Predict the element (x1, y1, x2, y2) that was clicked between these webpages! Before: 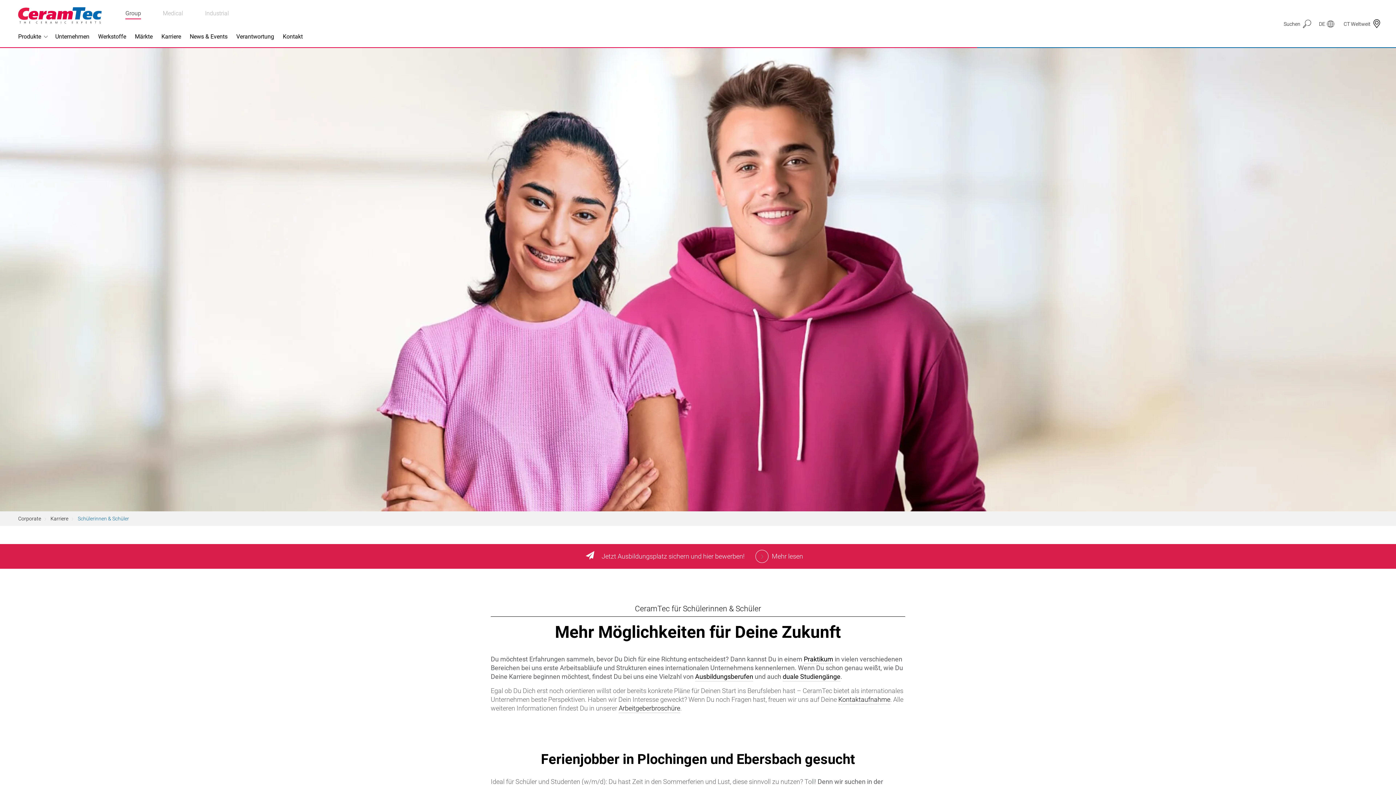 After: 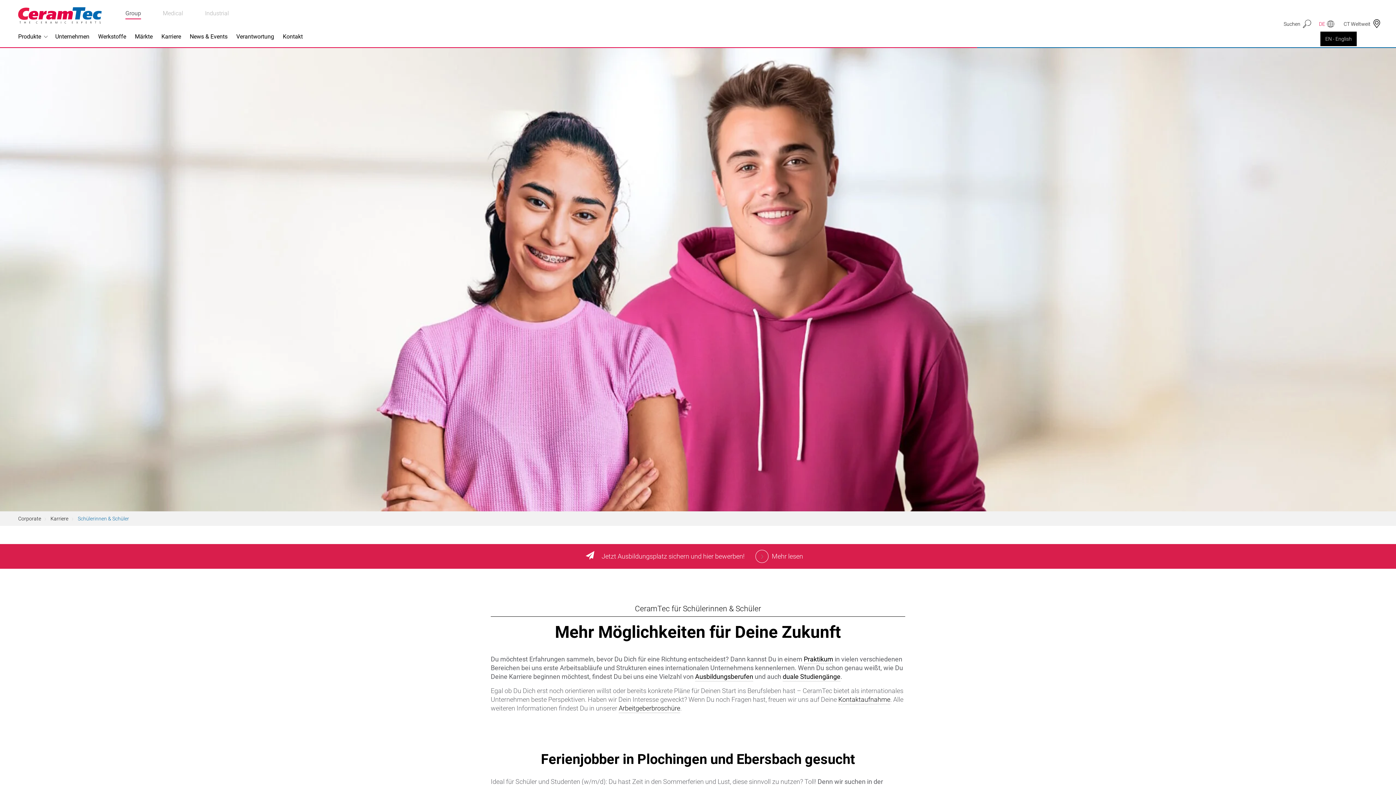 Action: bbox: (1318, 20, 1334, 28) label: DE